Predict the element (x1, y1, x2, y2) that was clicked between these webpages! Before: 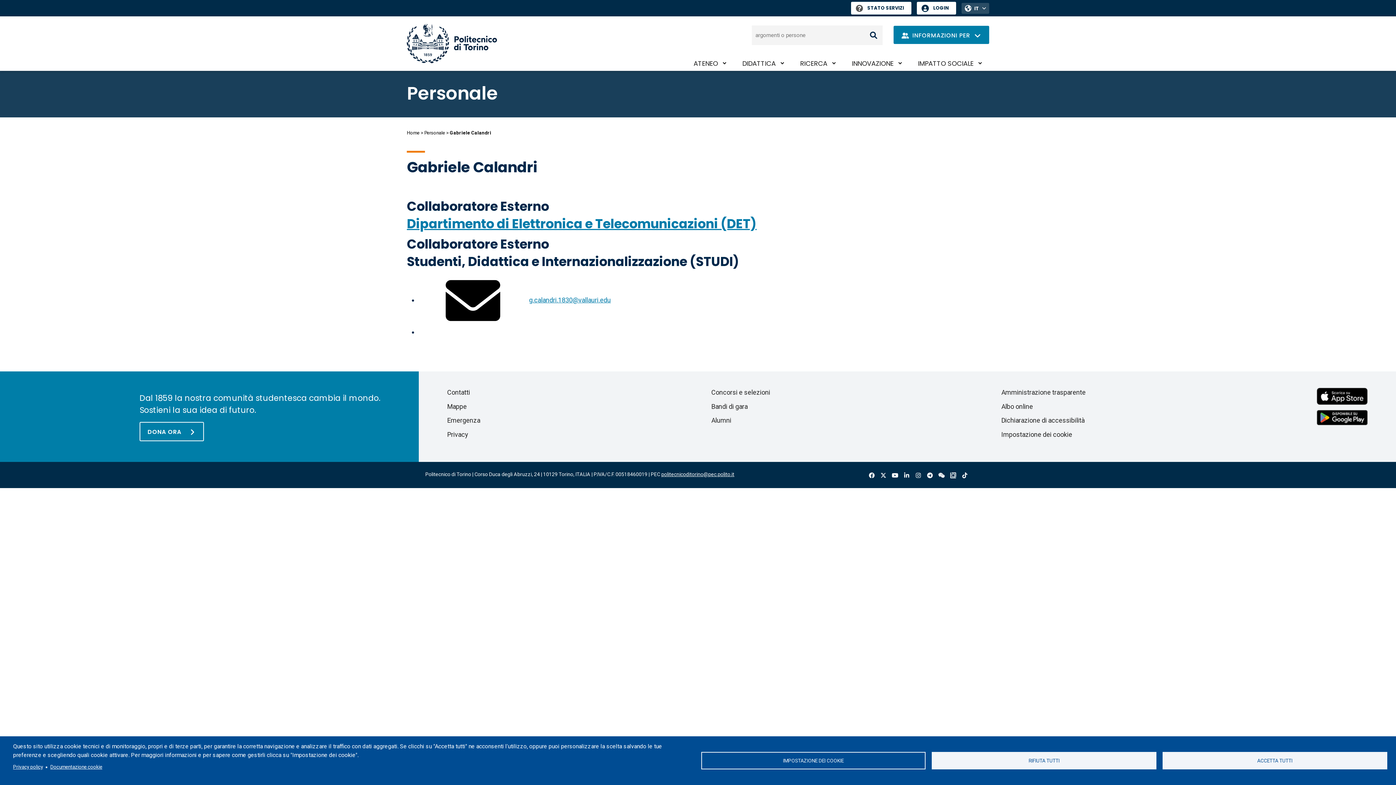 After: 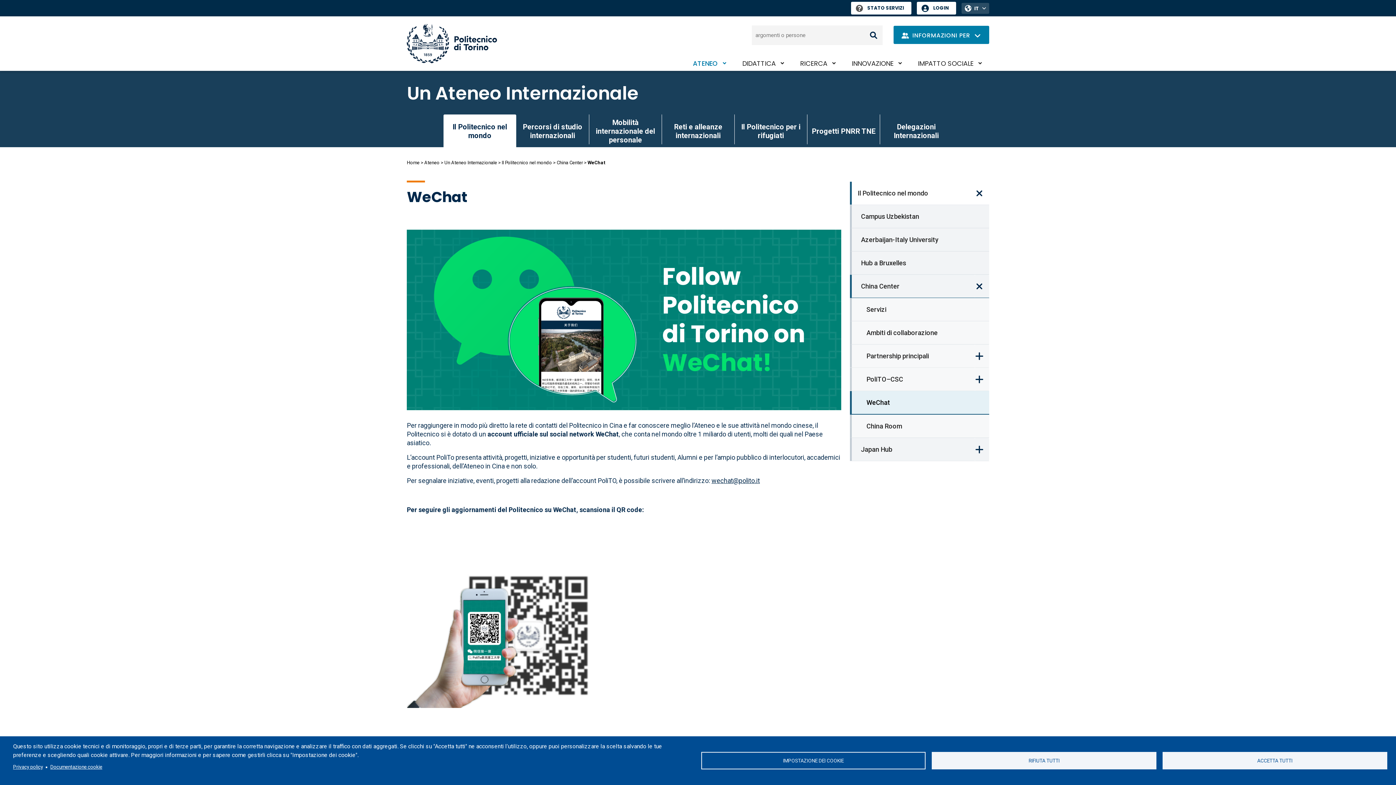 Action: bbox: (938, 471, 945, 480) label: Wechat 